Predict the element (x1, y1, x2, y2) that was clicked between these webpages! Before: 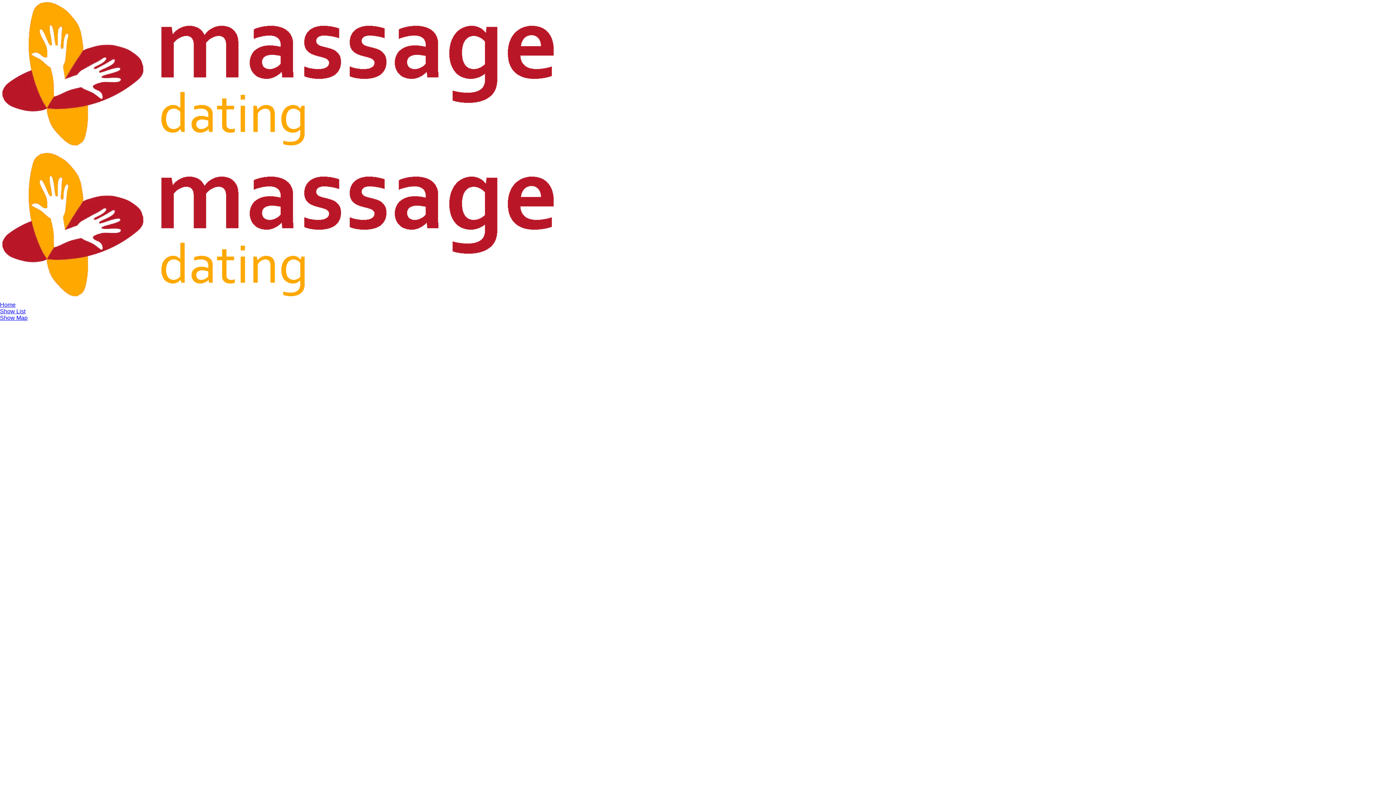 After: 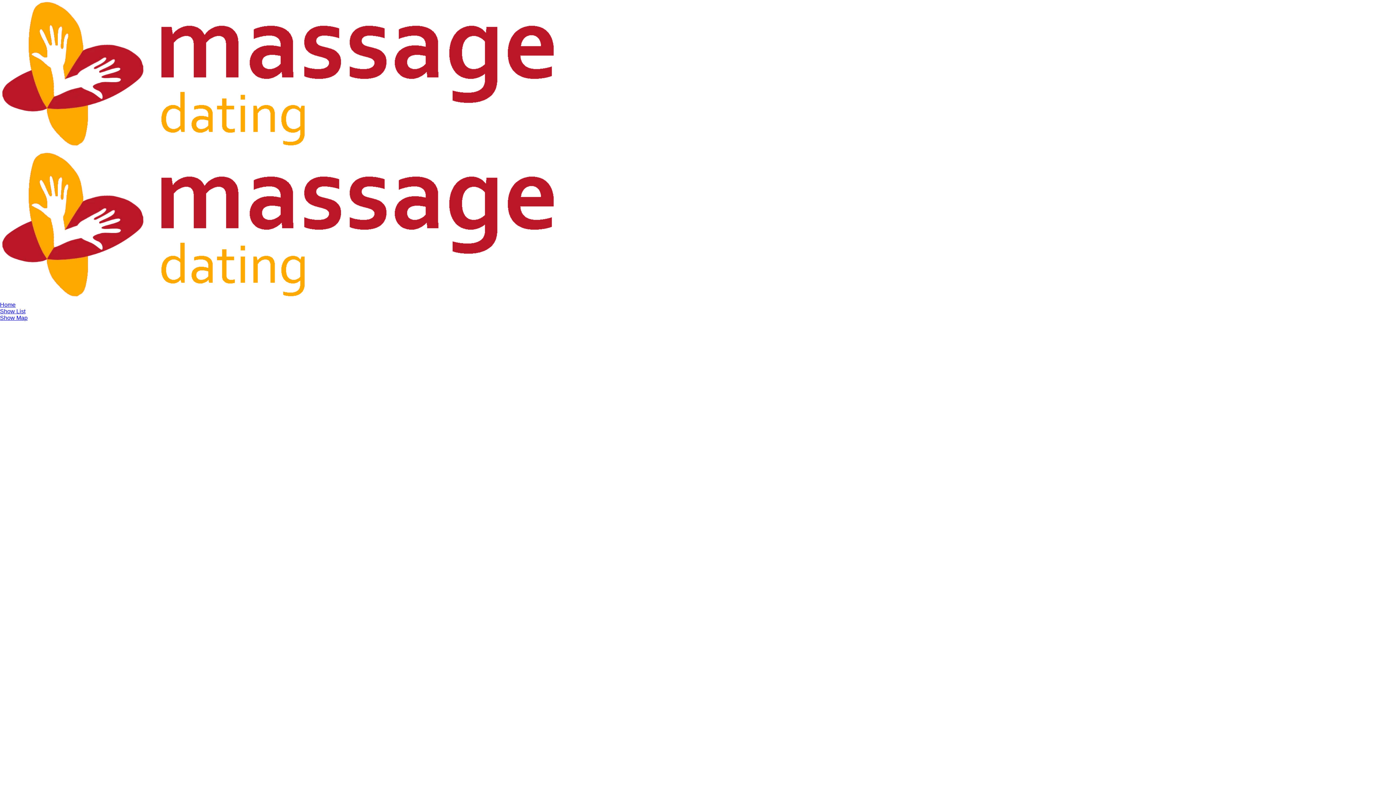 Action: bbox: (0, 295, 558, 301)